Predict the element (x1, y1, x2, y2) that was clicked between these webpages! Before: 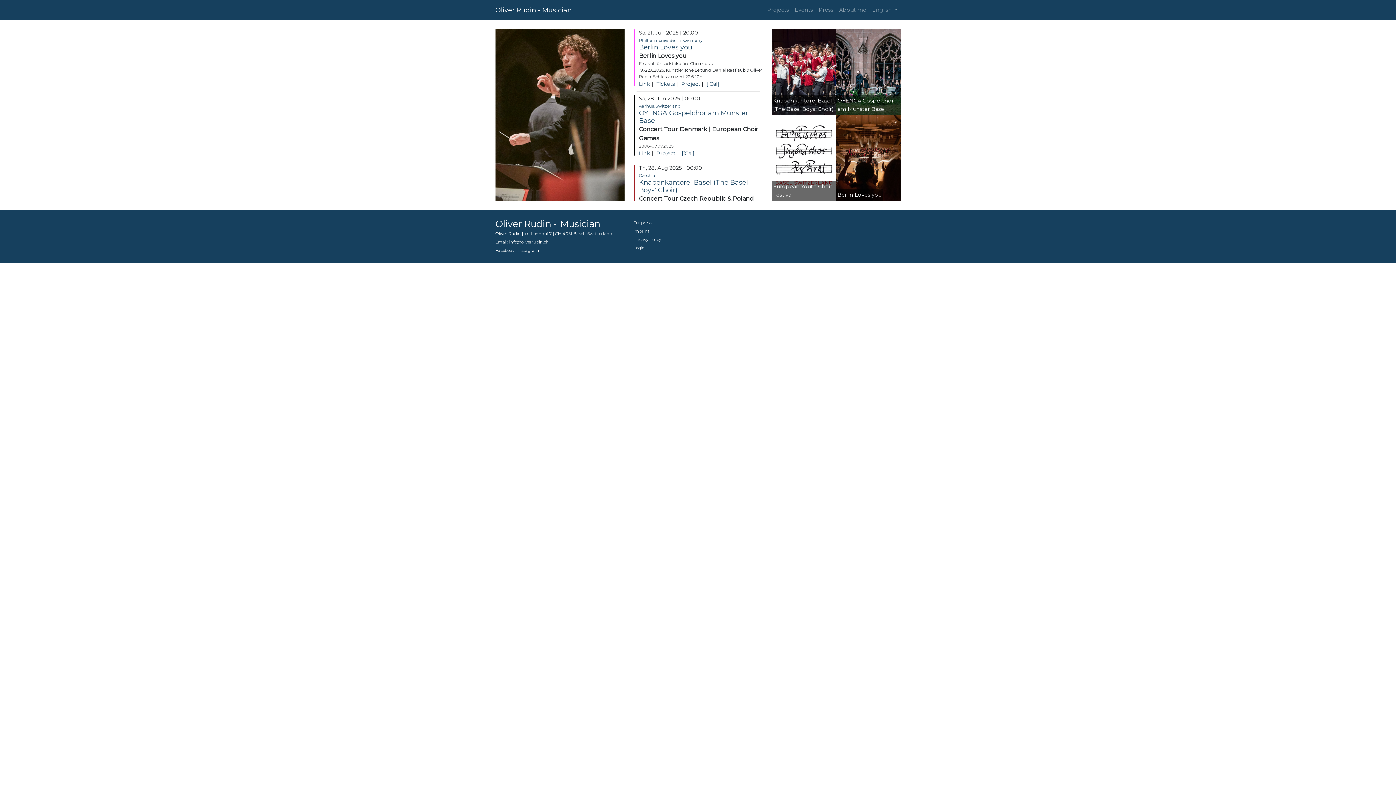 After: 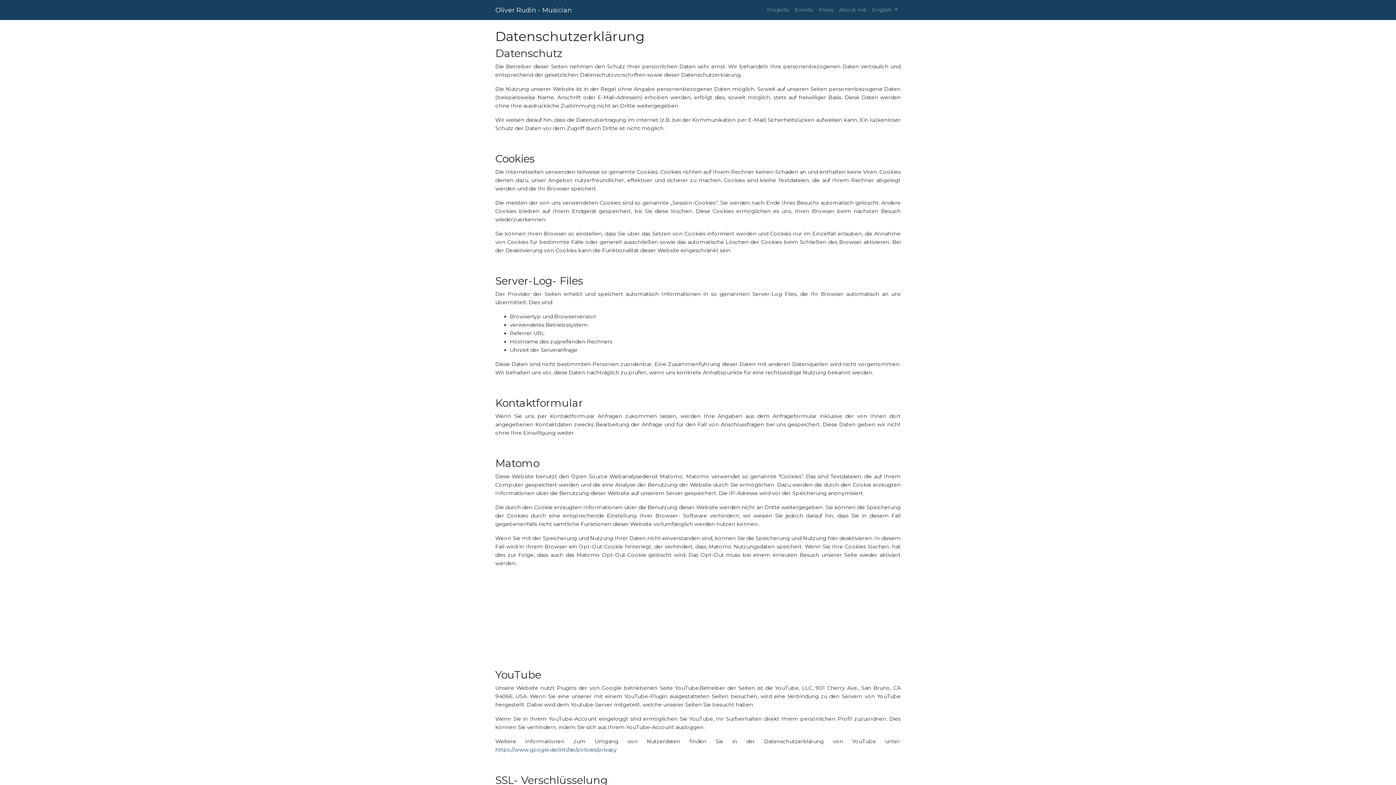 Action: bbox: (633, 235, 900, 243) label: Pricavy Policy